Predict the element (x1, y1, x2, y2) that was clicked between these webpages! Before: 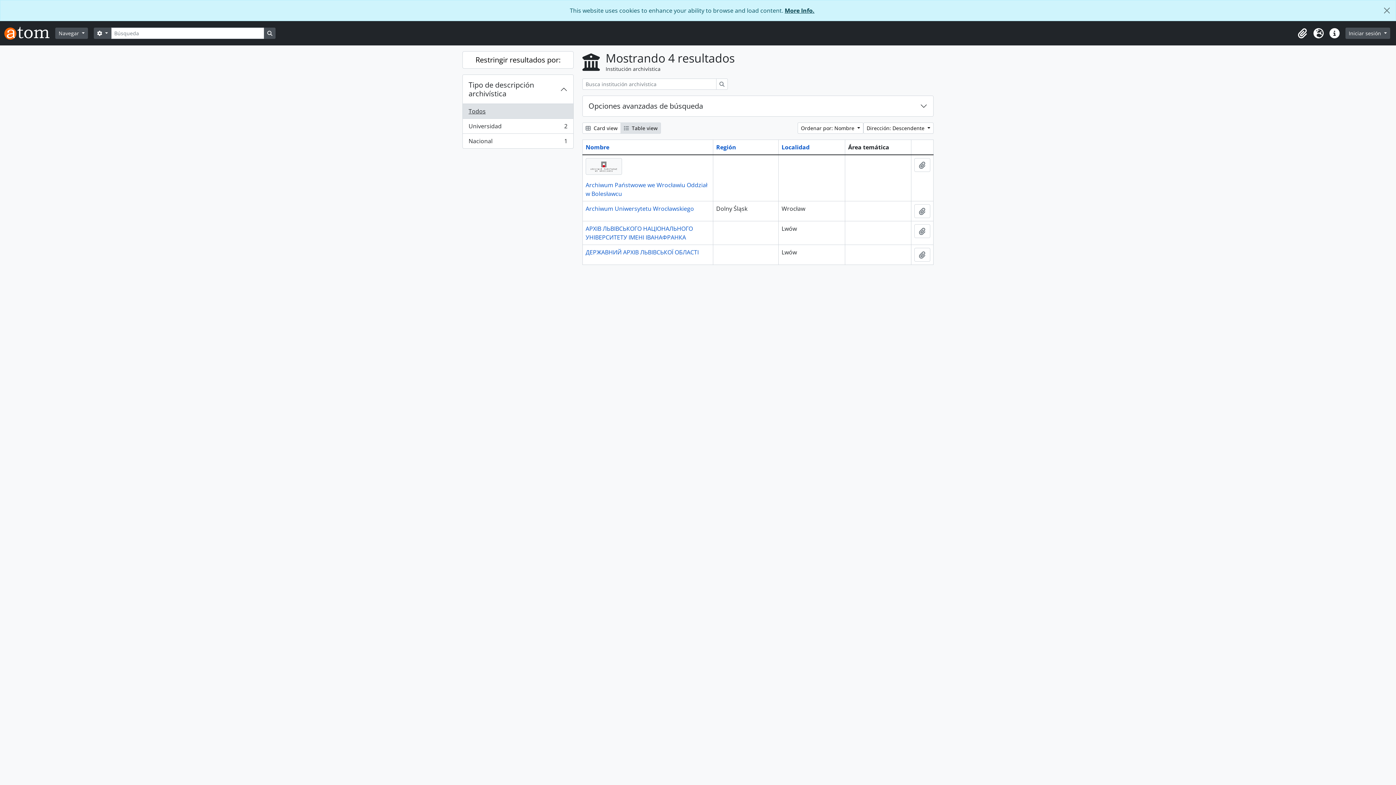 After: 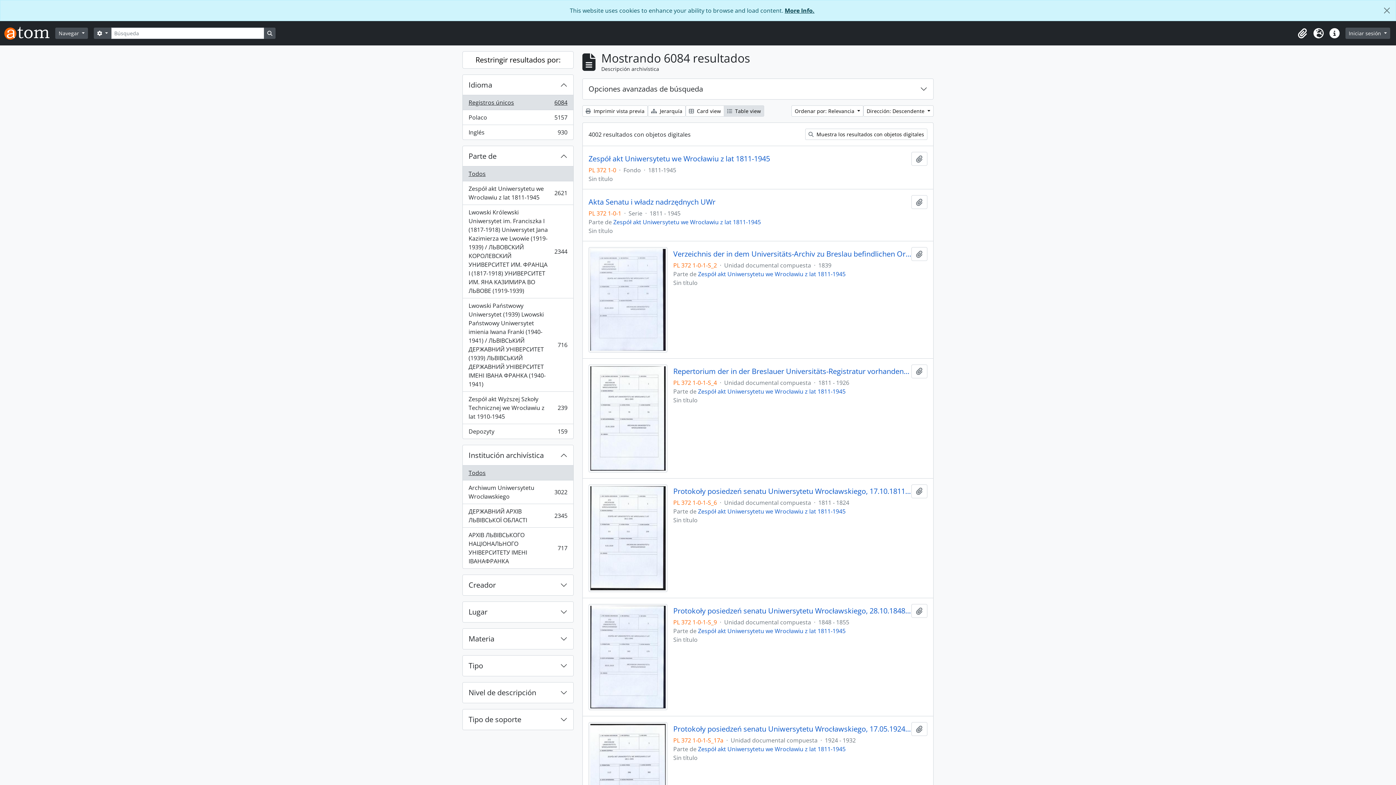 Action: label: Search in browse page bbox: (264, 27, 275, 38)